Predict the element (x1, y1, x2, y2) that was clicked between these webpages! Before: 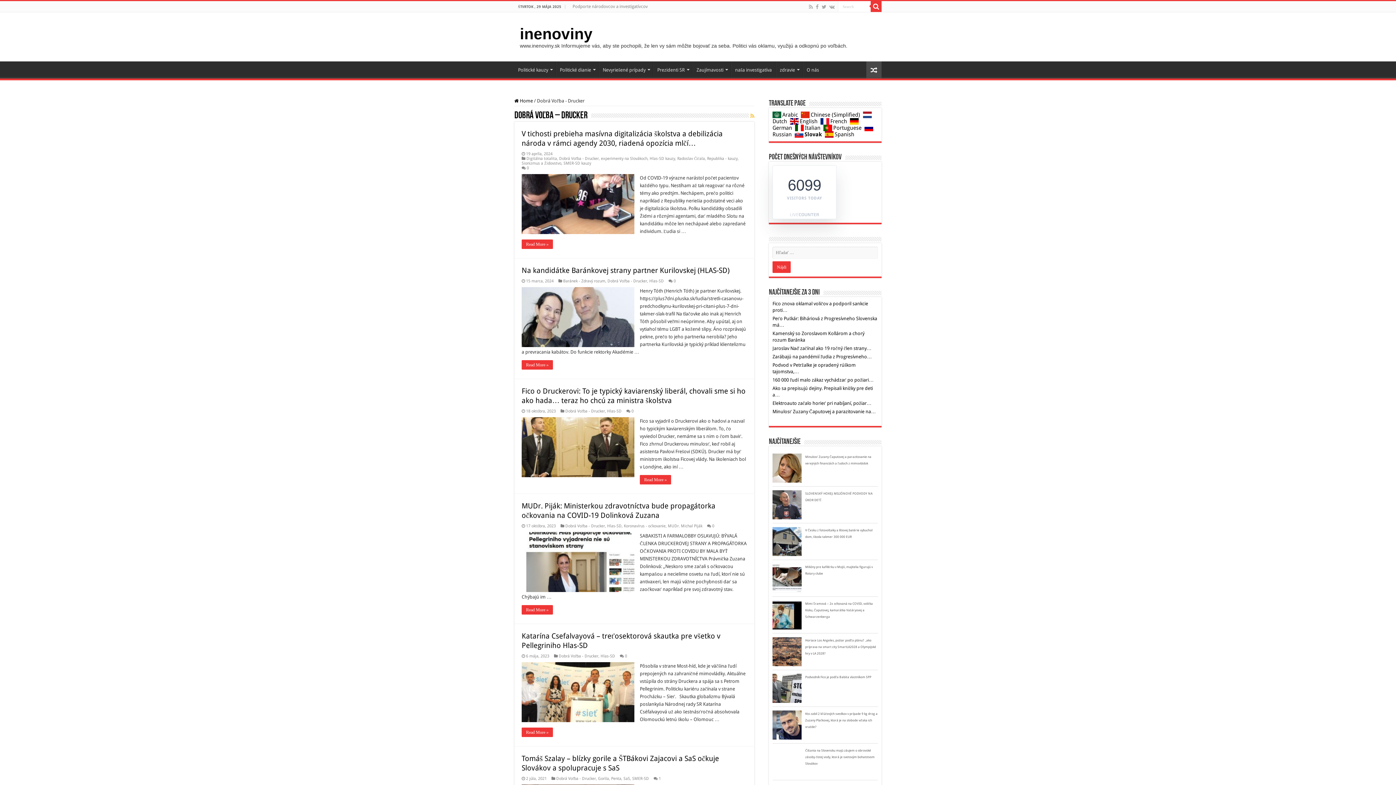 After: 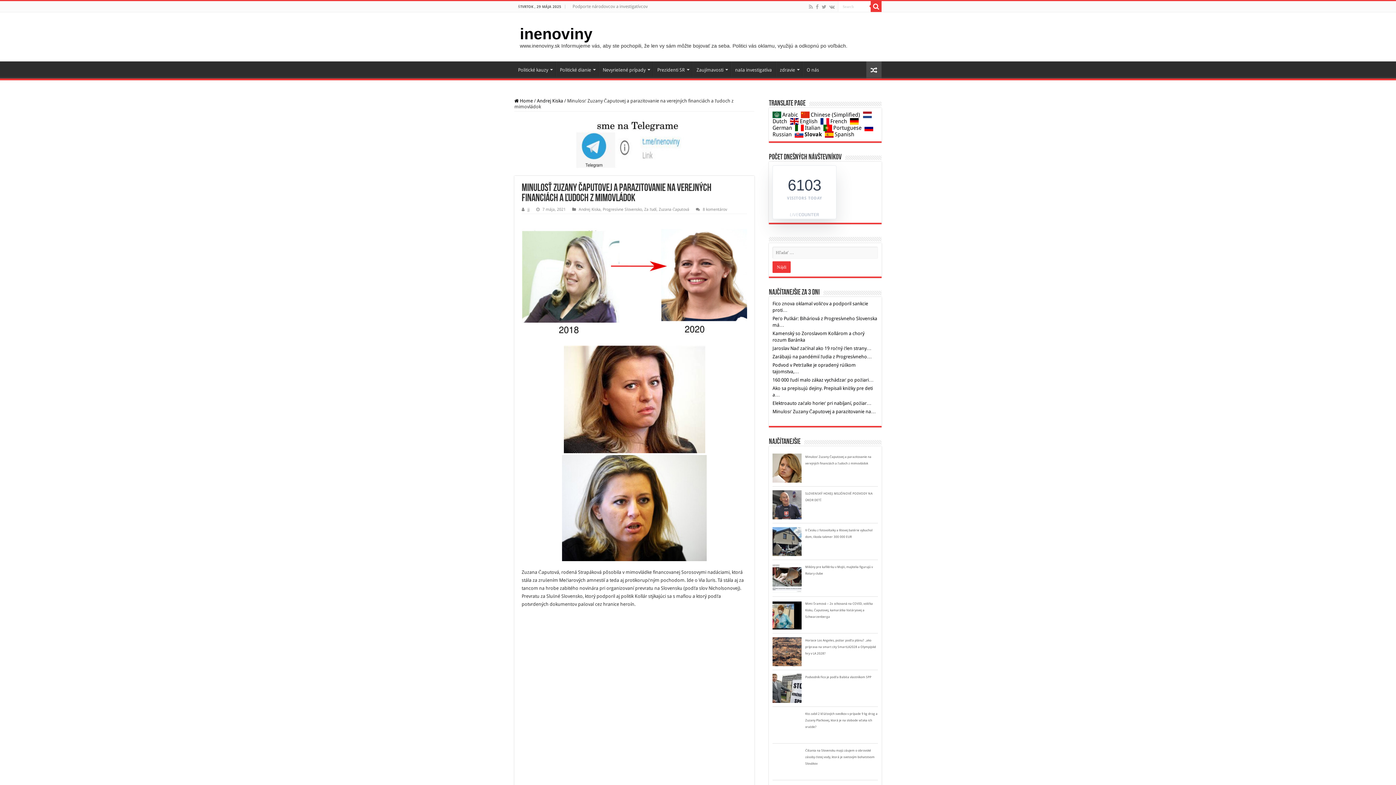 Action: bbox: (772, 465, 805, 470)